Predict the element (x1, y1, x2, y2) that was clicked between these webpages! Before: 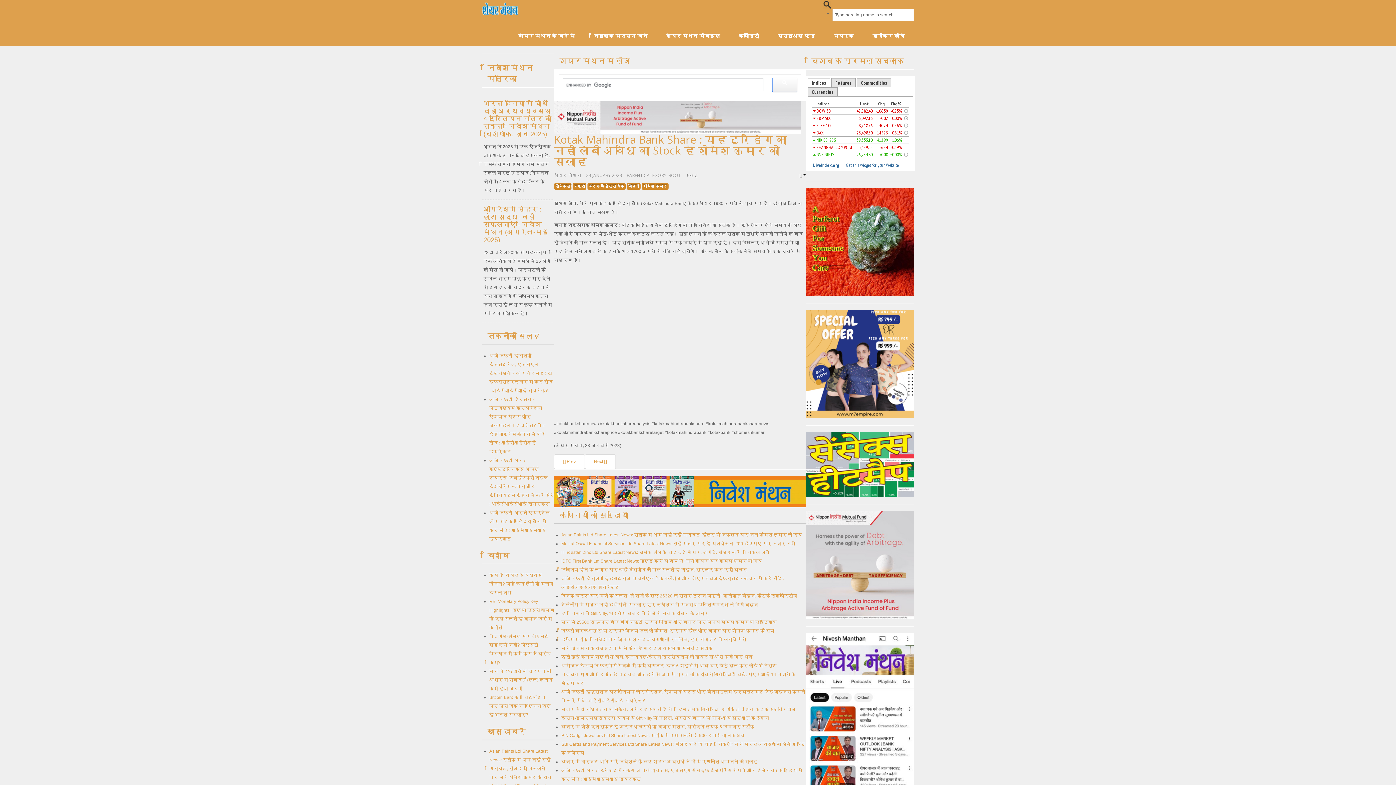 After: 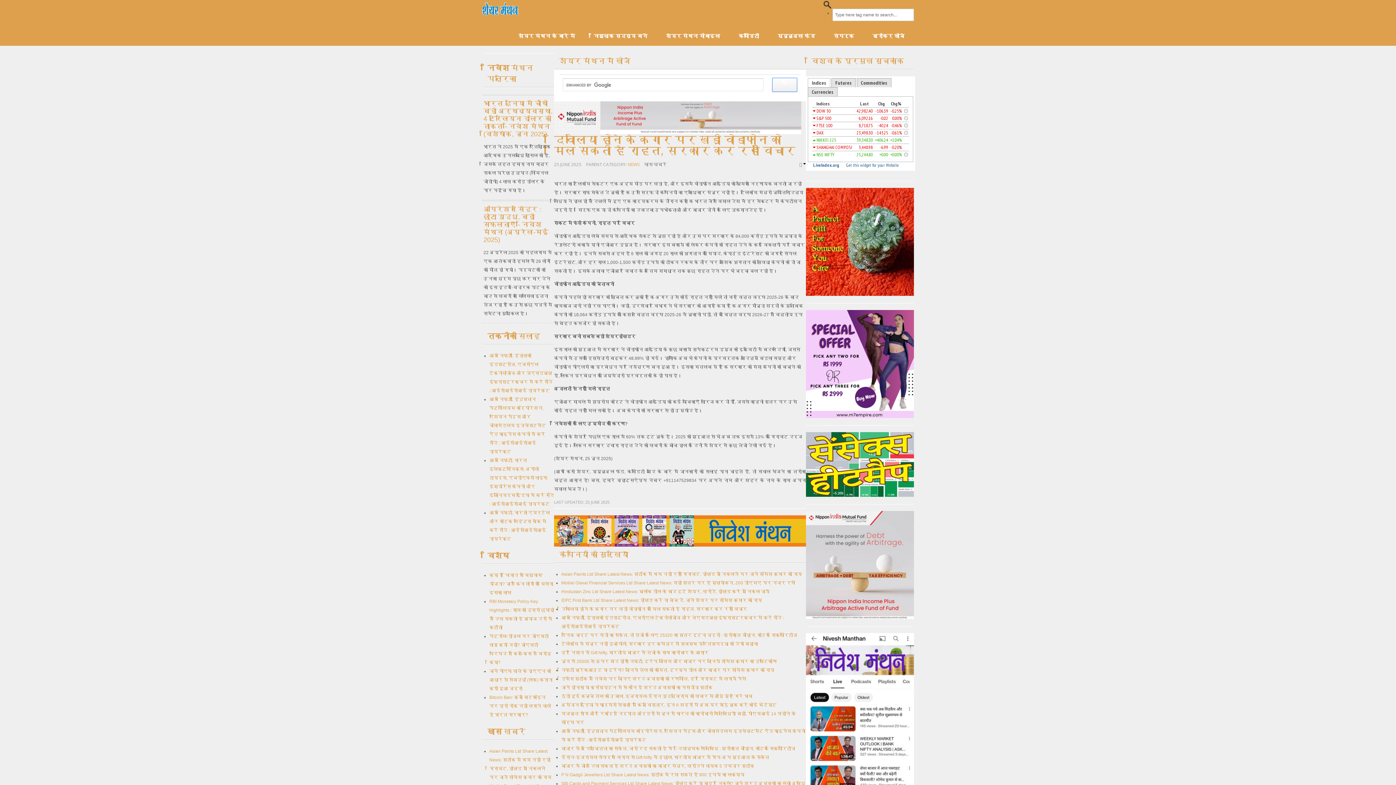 Action: label: दिवालिया होने के कगार पर खड़ी वोडाफोन को मिल सकती है राहत, सरकार कर रही विचार bbox: (561, 567, 747, 572)